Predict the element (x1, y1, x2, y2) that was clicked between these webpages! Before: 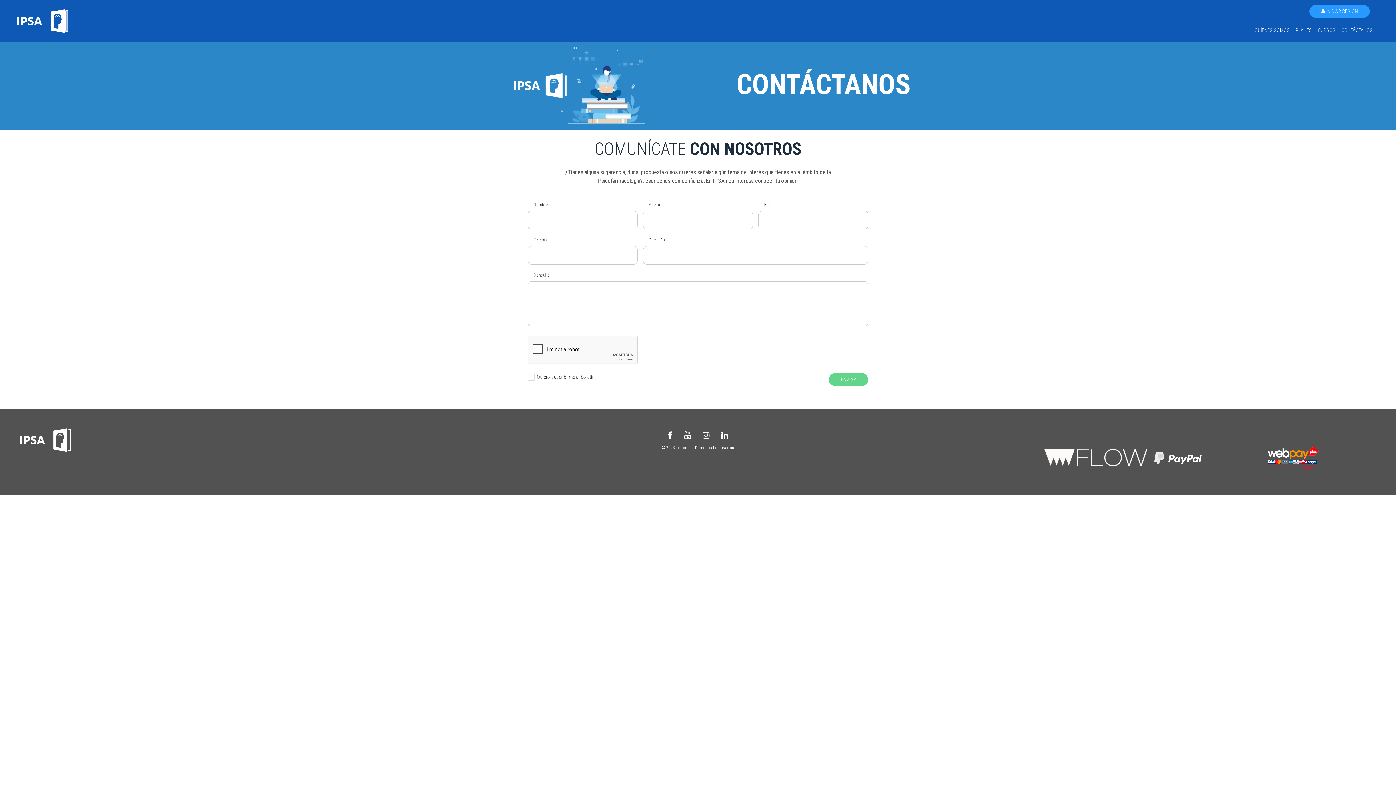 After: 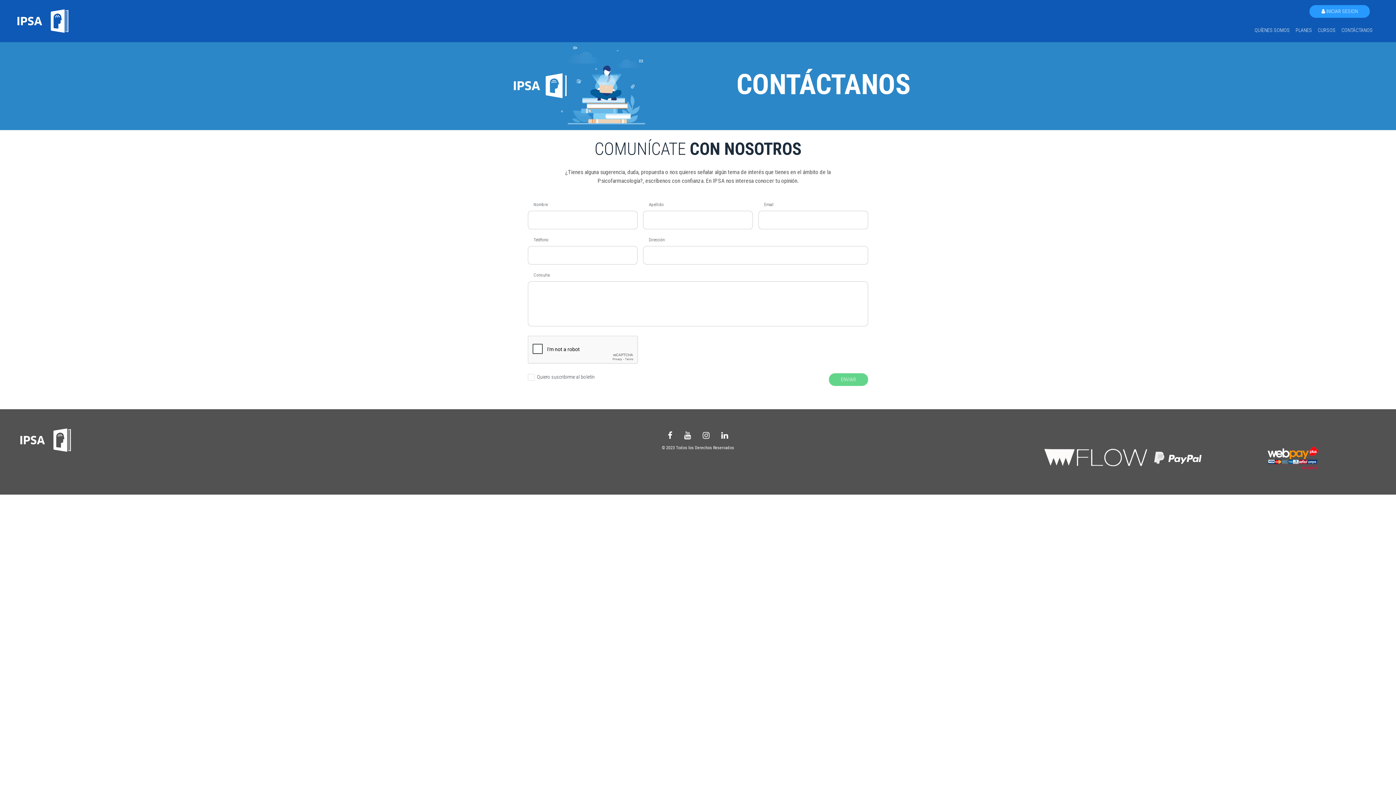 Action: bbox: (662, 427, 678, 444)